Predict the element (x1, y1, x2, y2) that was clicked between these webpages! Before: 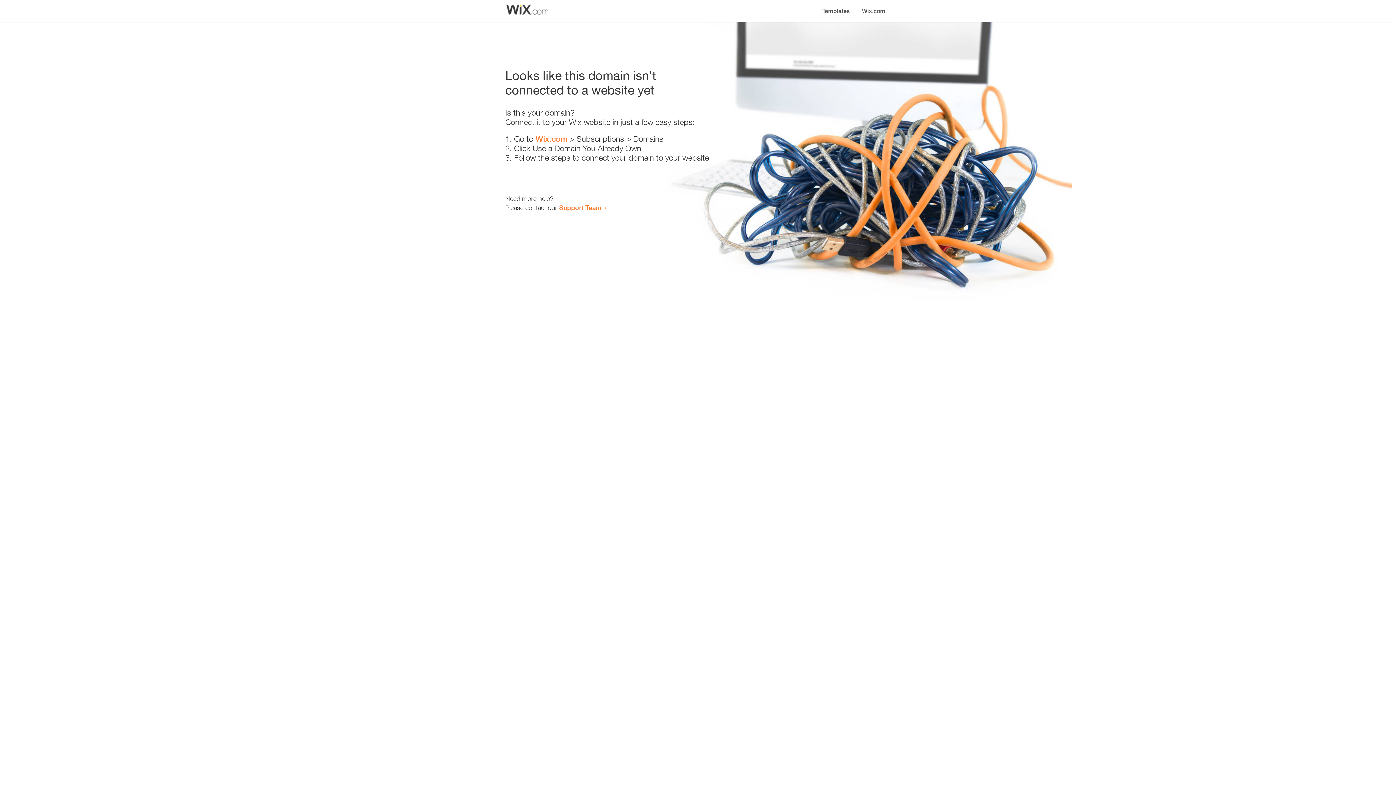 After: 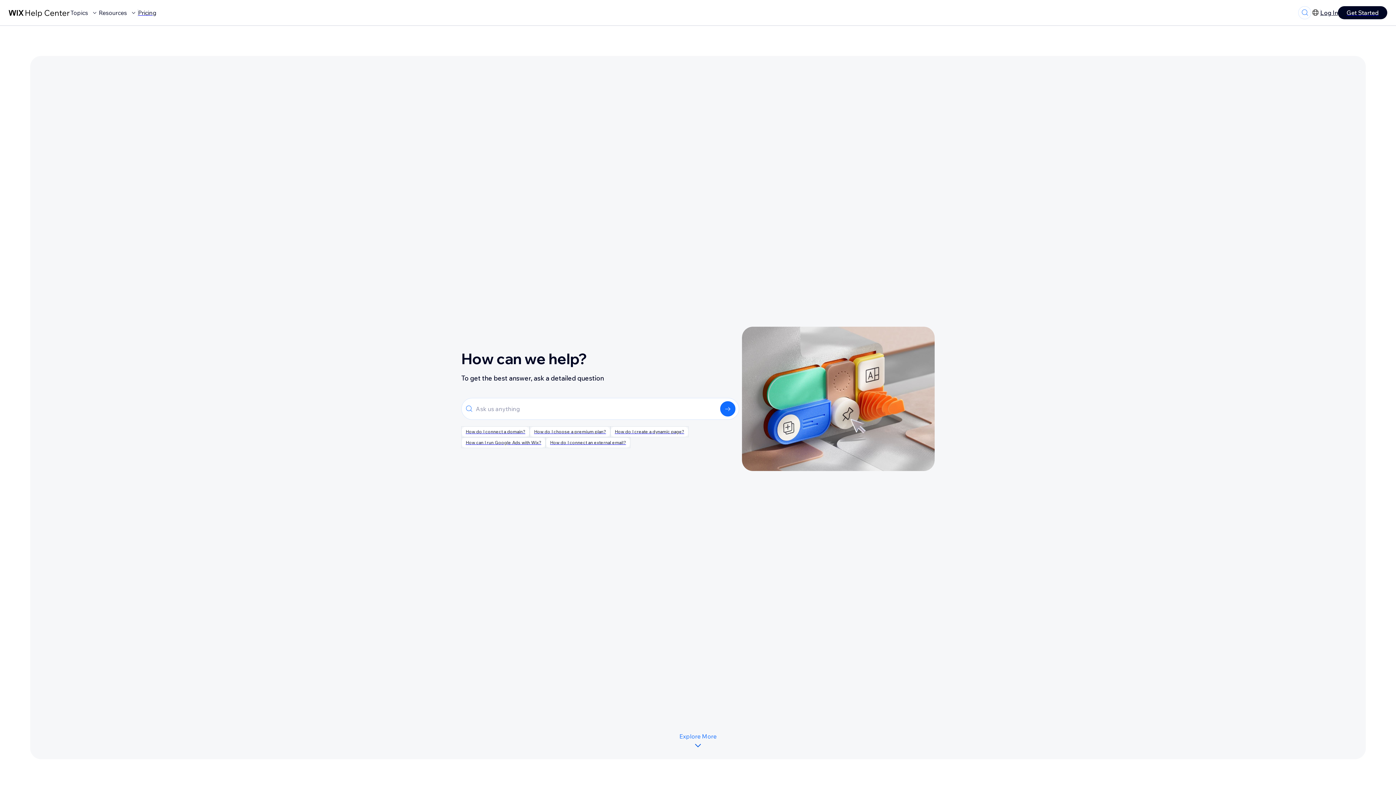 Action: bbox: (559, 203, 601, 211) label: Support Team